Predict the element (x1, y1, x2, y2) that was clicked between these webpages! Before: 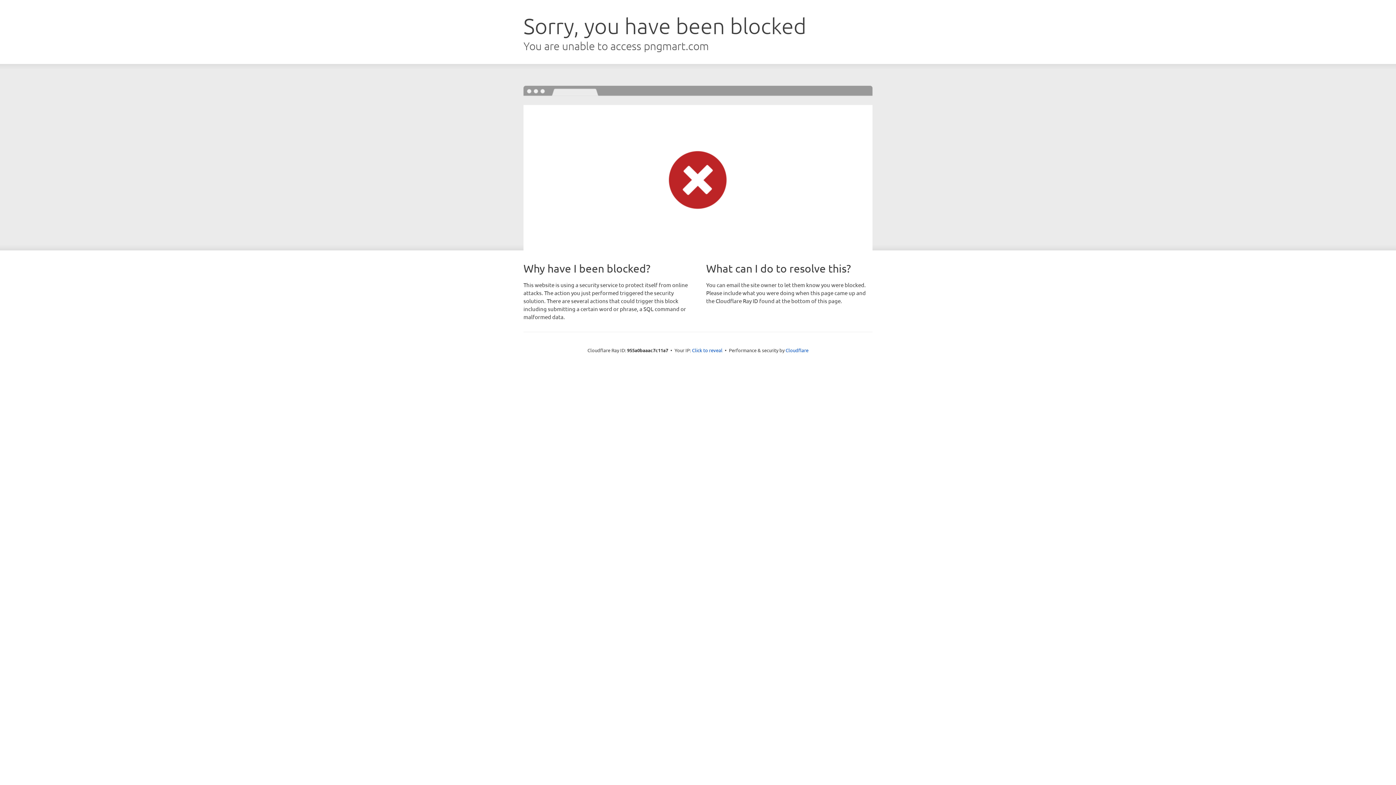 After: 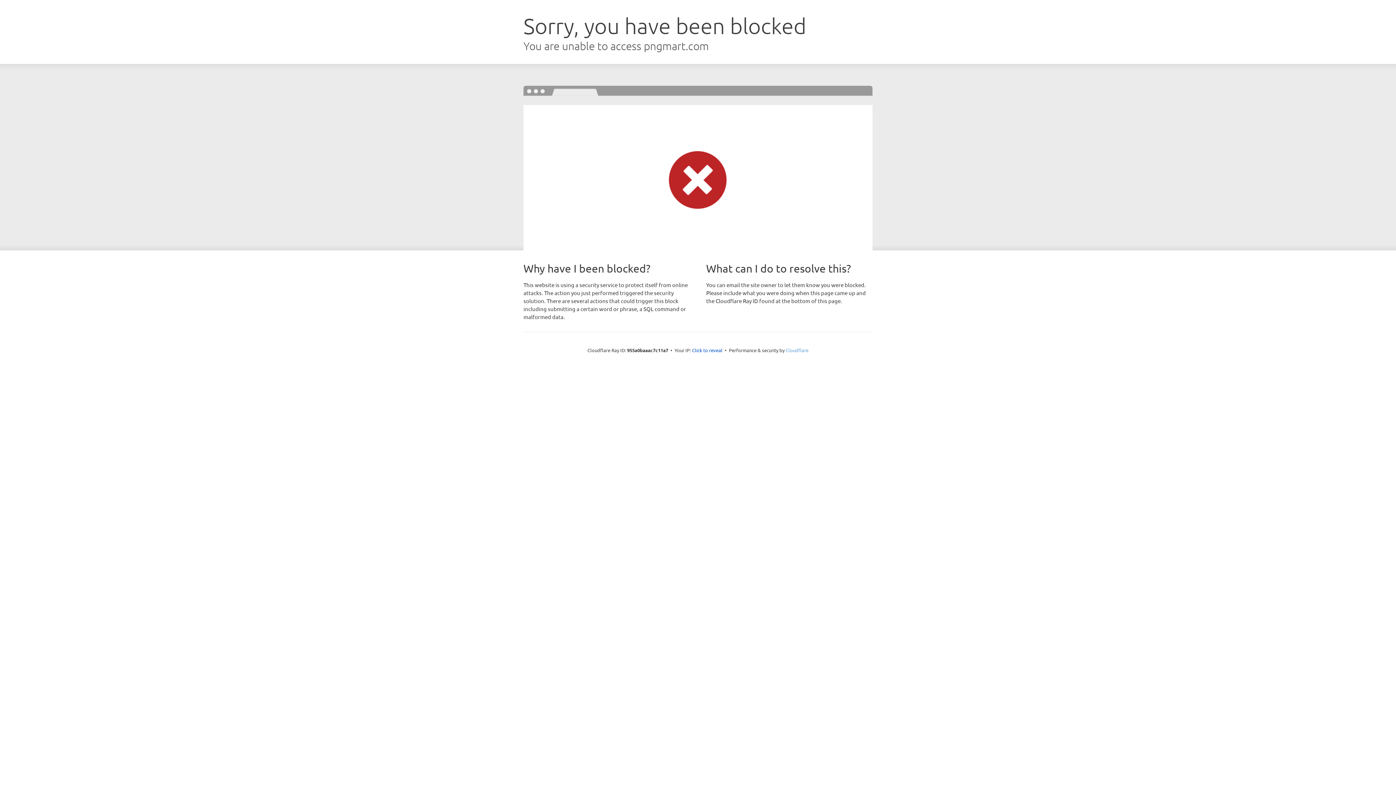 Action: bbox: (785, 347, 808, 353) label: Cloudflare